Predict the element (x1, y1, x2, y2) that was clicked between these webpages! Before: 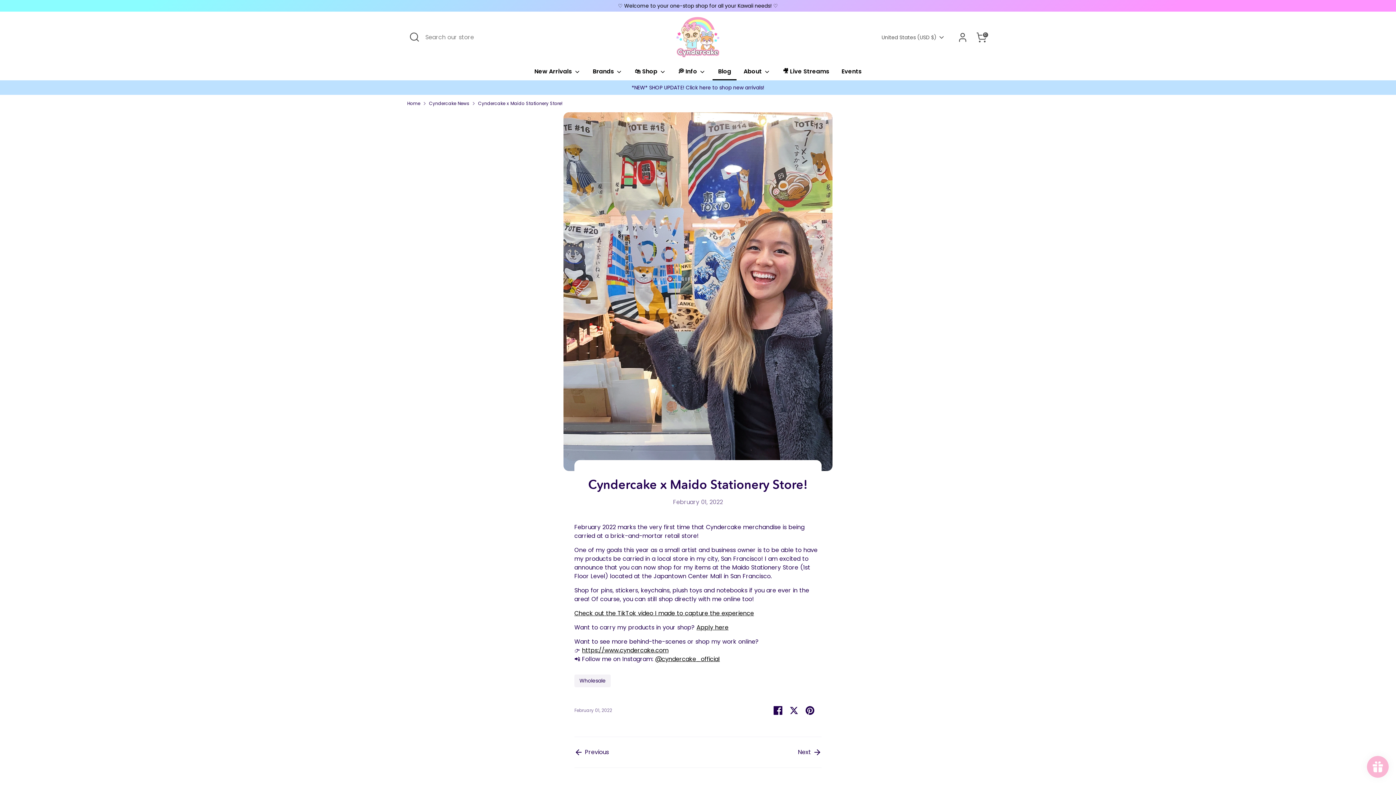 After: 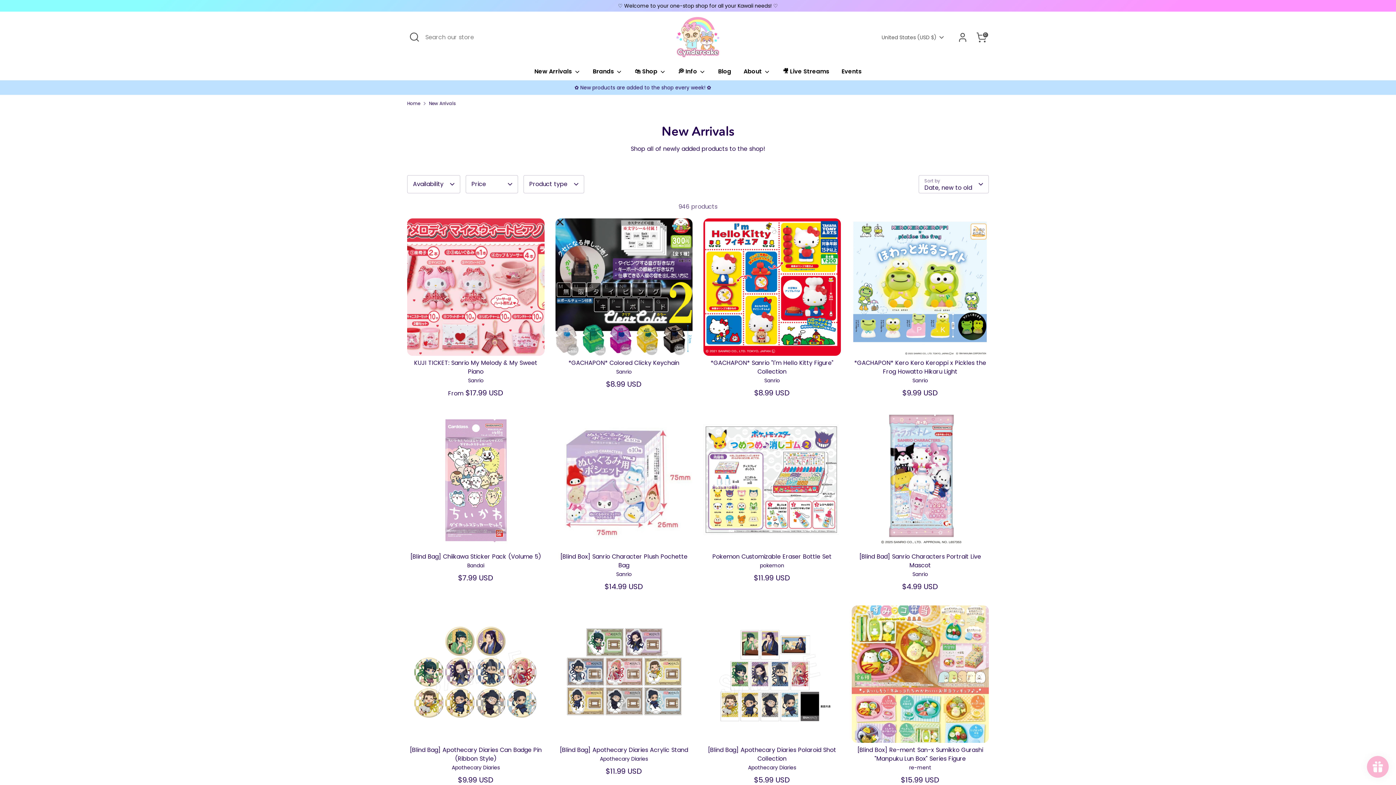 Action: bbox: (529, 67, 586, 80) label: New Arrivals 